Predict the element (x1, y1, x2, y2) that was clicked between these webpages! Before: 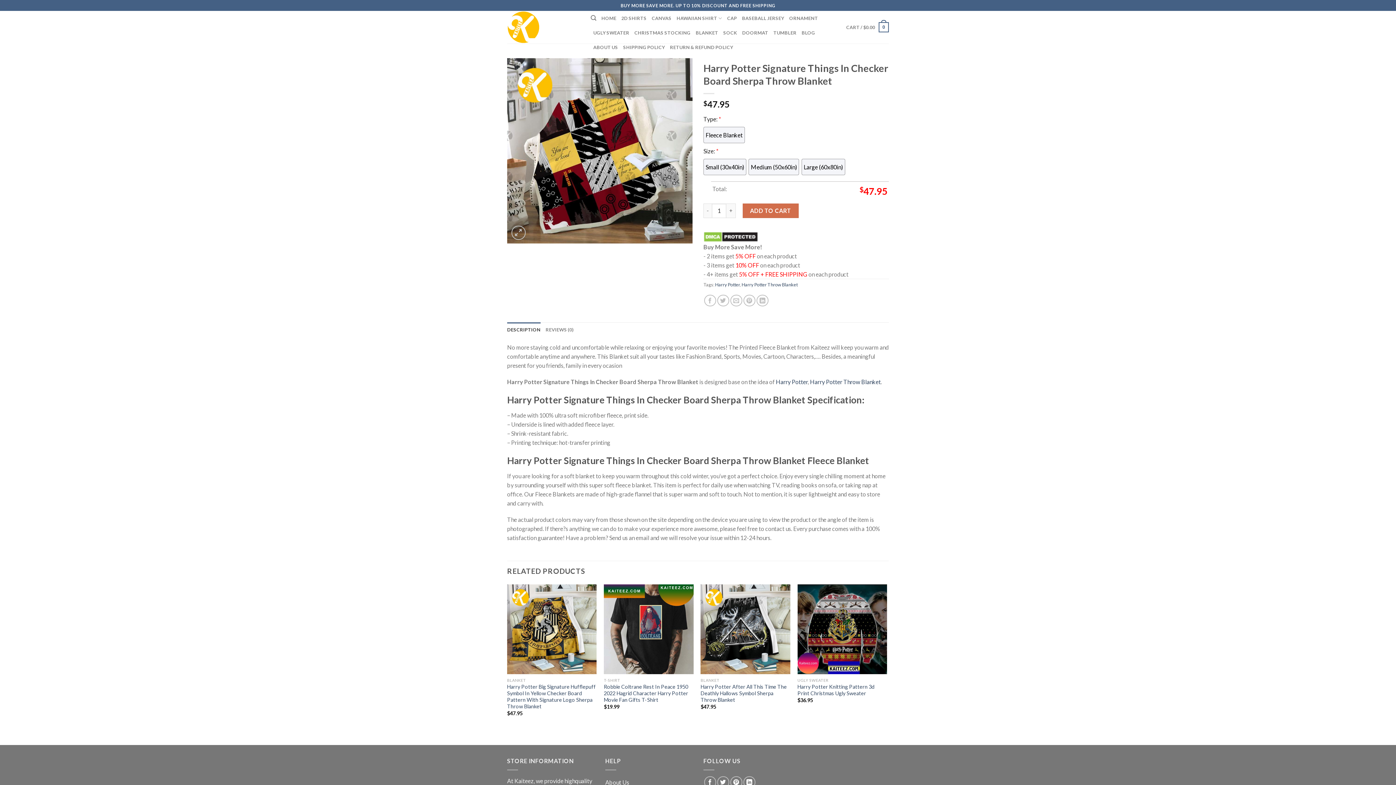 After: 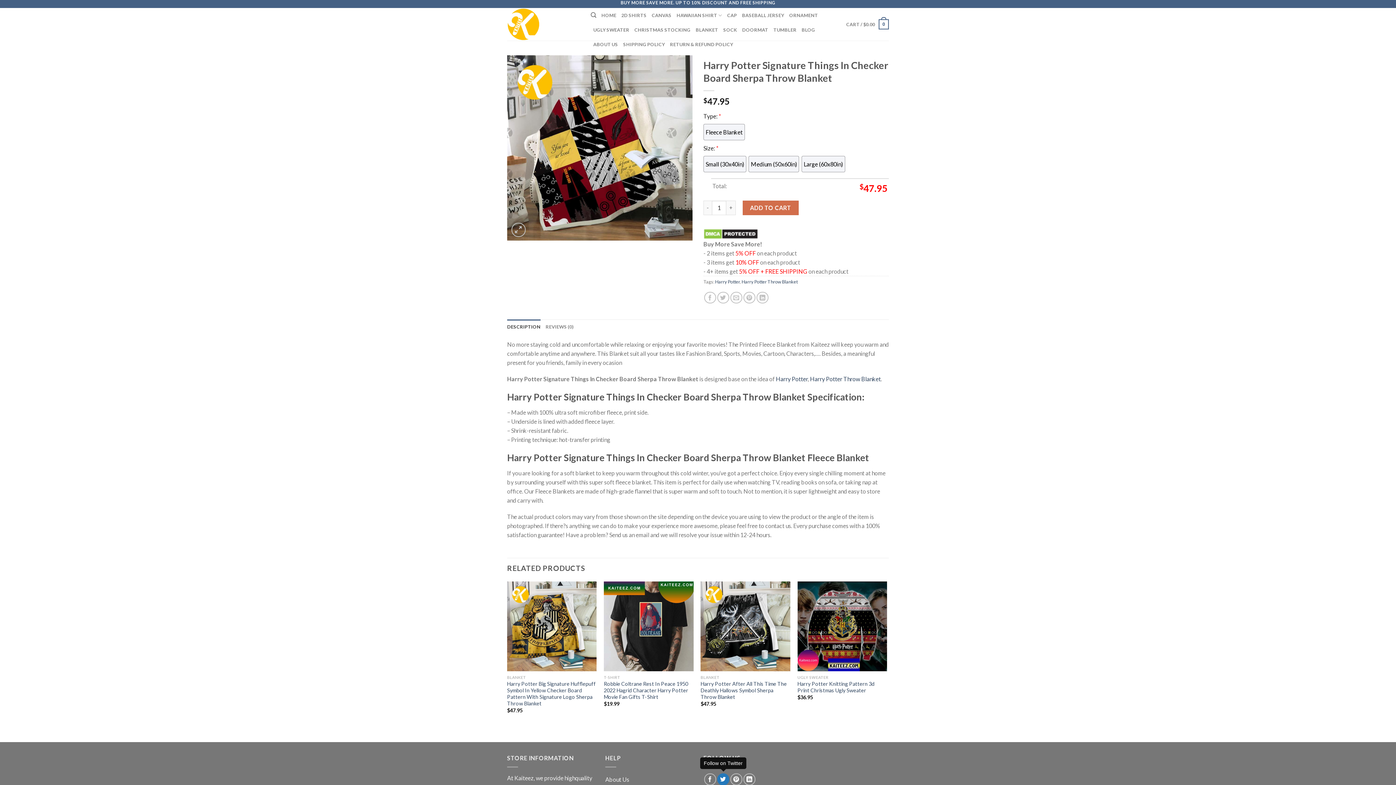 Action: bbox: (717, 776, 729, 788)